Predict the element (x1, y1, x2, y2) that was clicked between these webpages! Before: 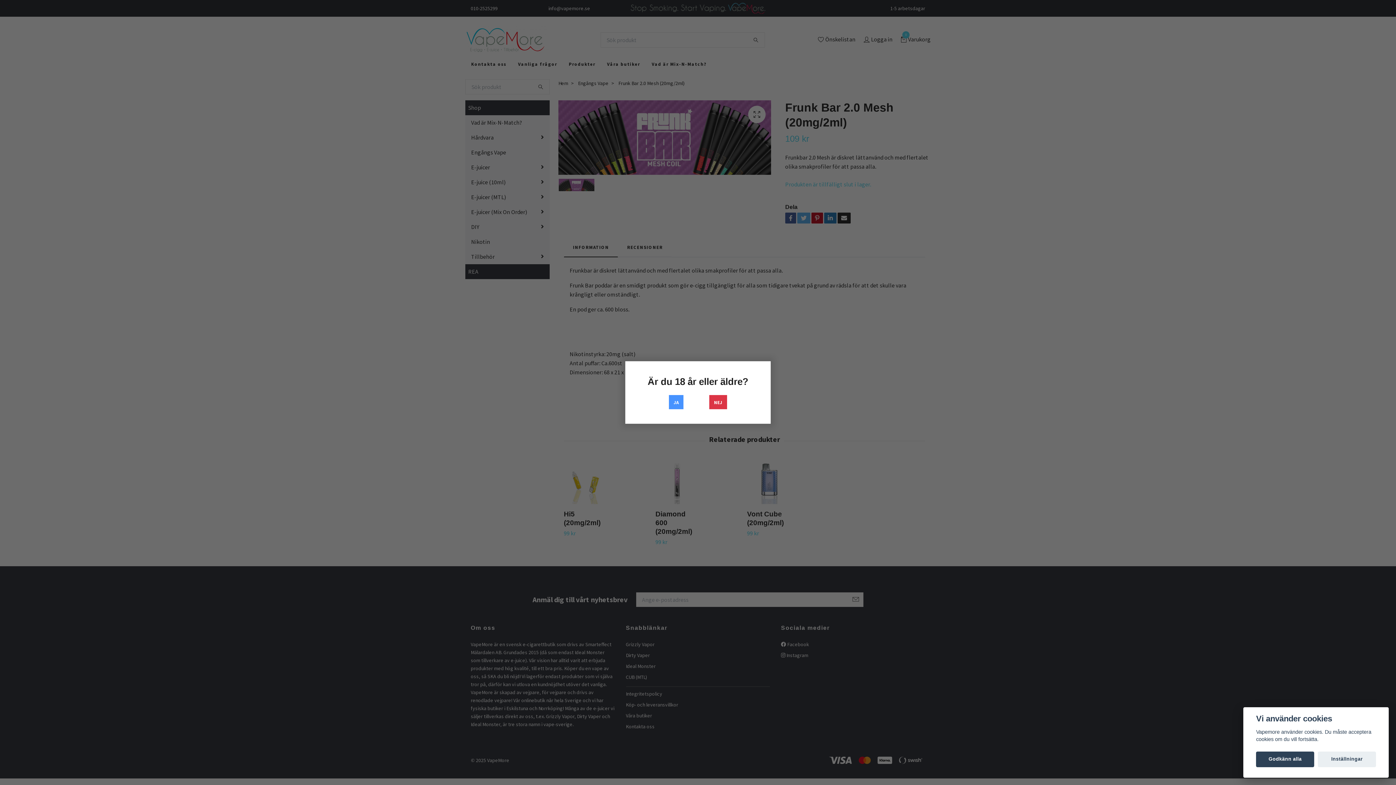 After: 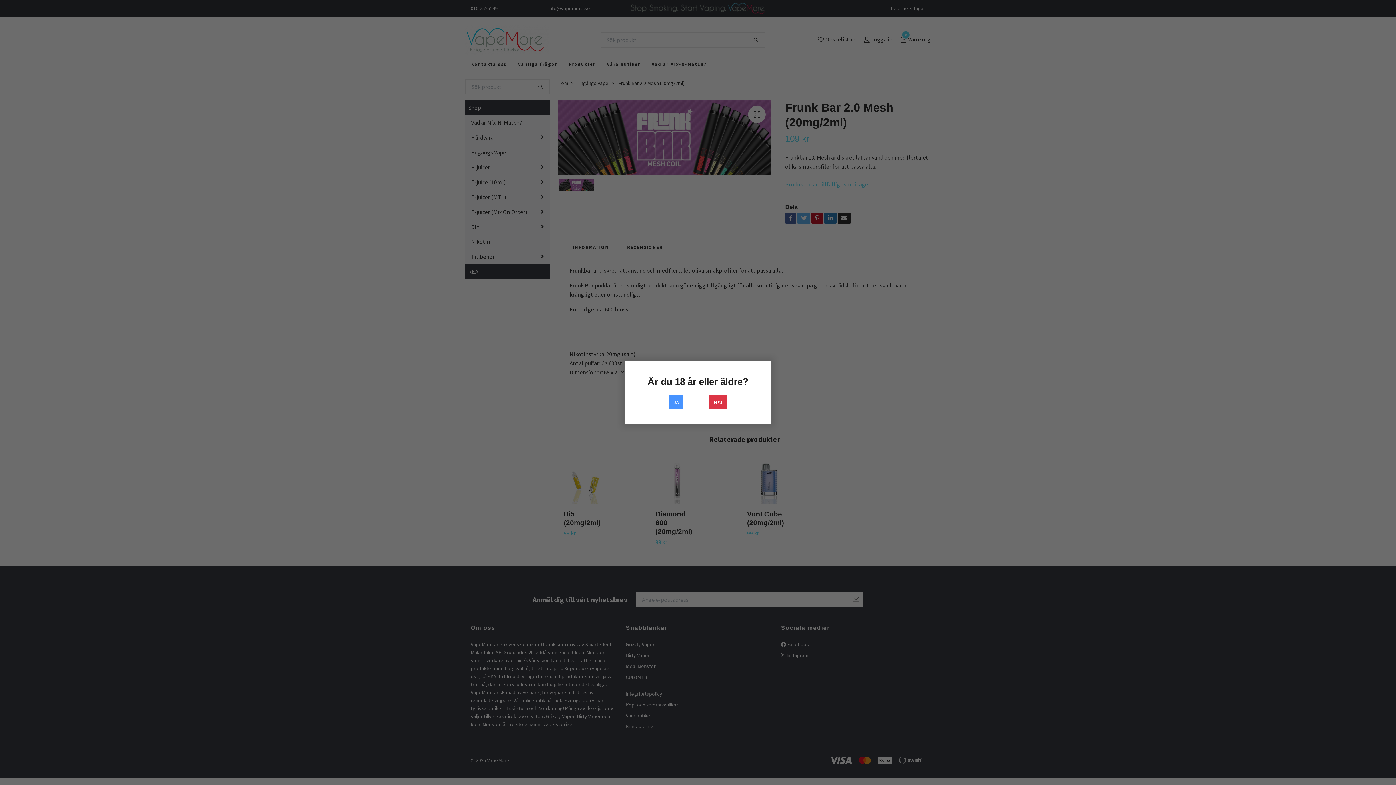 Action: bbox: (1256, 751, 1314, 767) label: Godkänn alla